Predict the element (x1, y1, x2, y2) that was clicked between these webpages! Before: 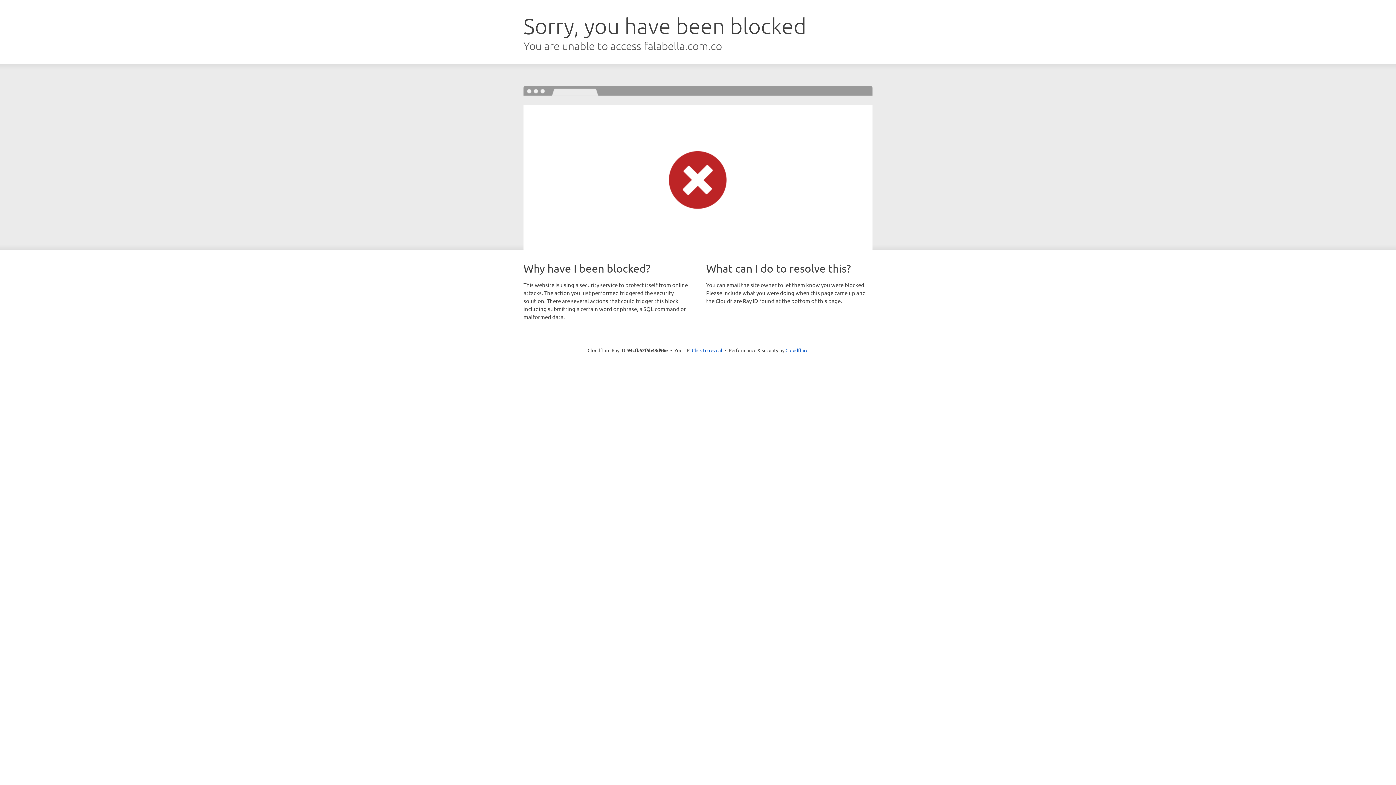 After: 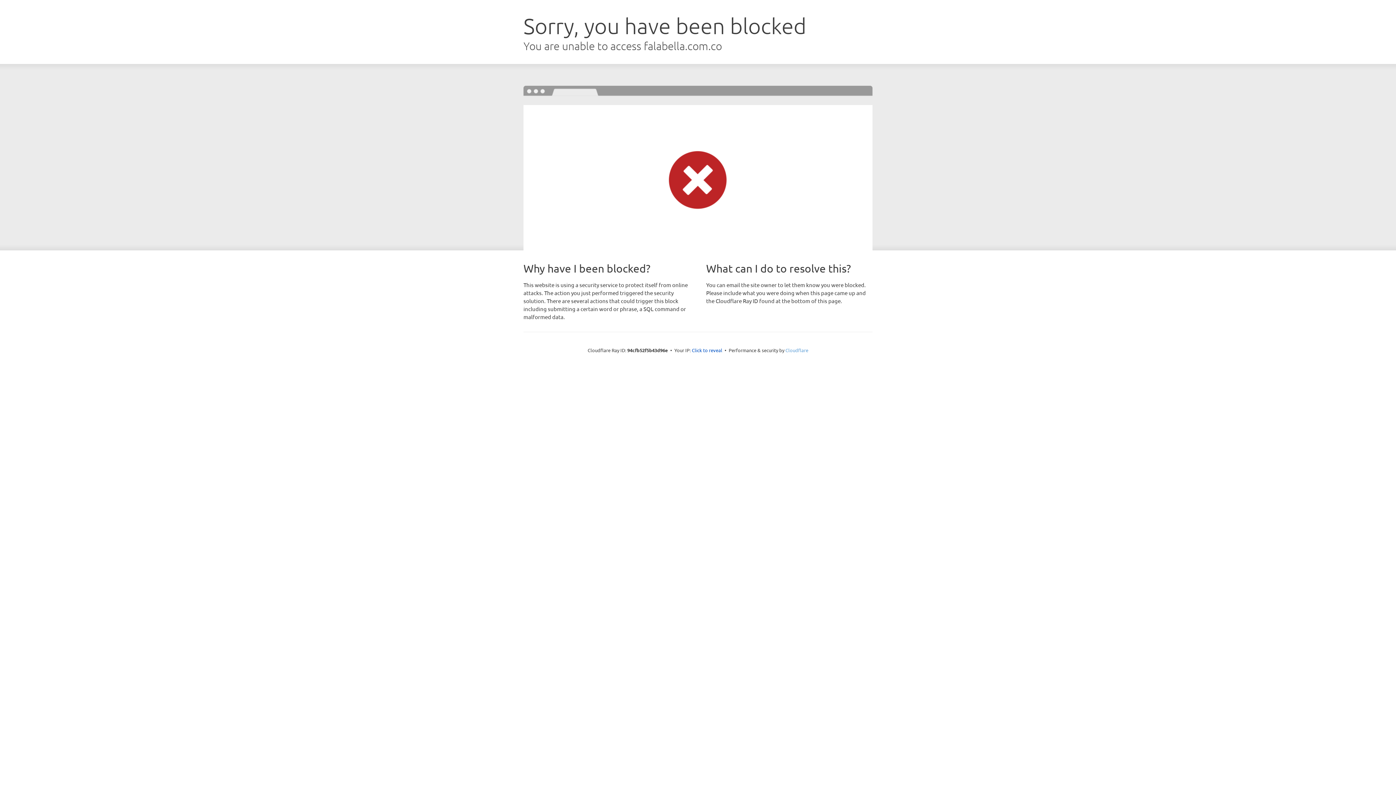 Action: label: Cloudflare bbox: (785, 347, 808, 353)